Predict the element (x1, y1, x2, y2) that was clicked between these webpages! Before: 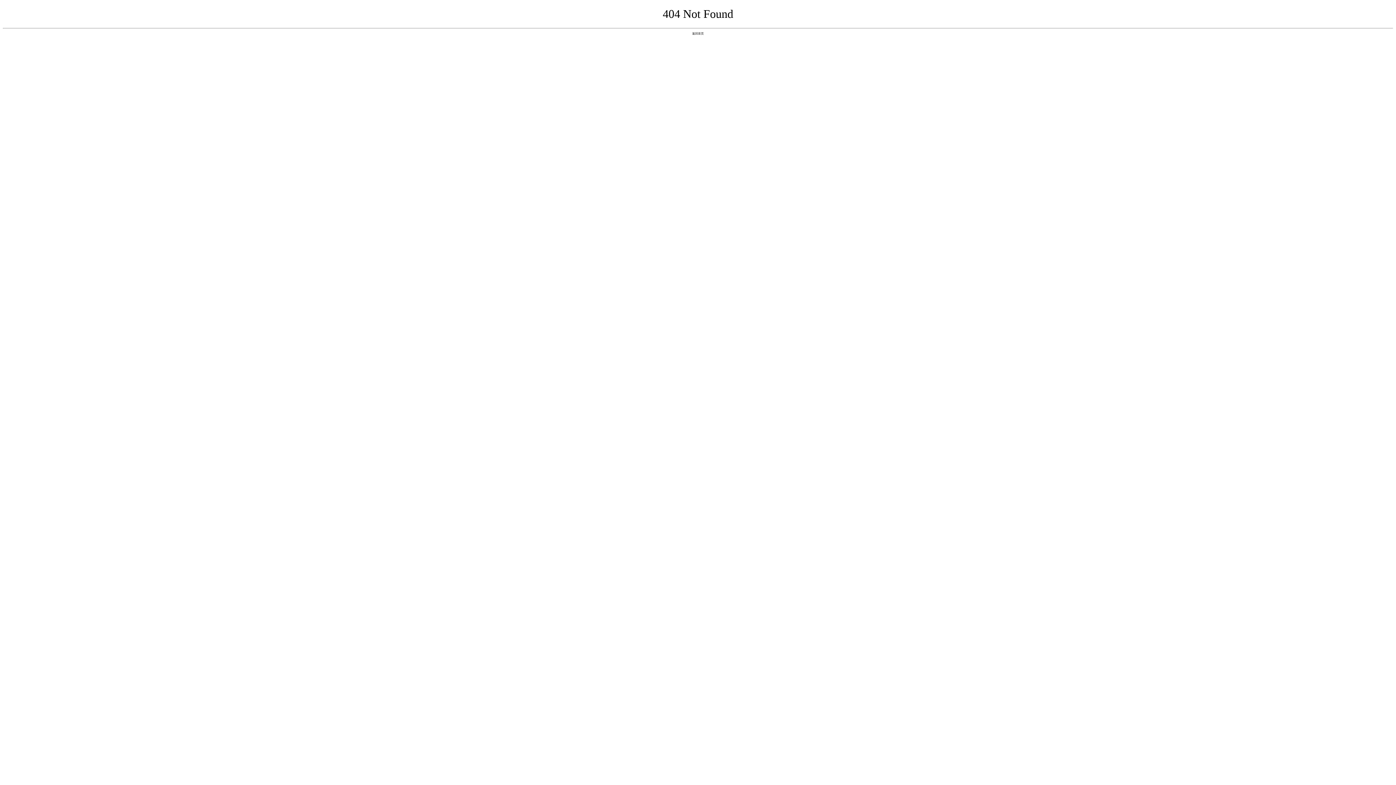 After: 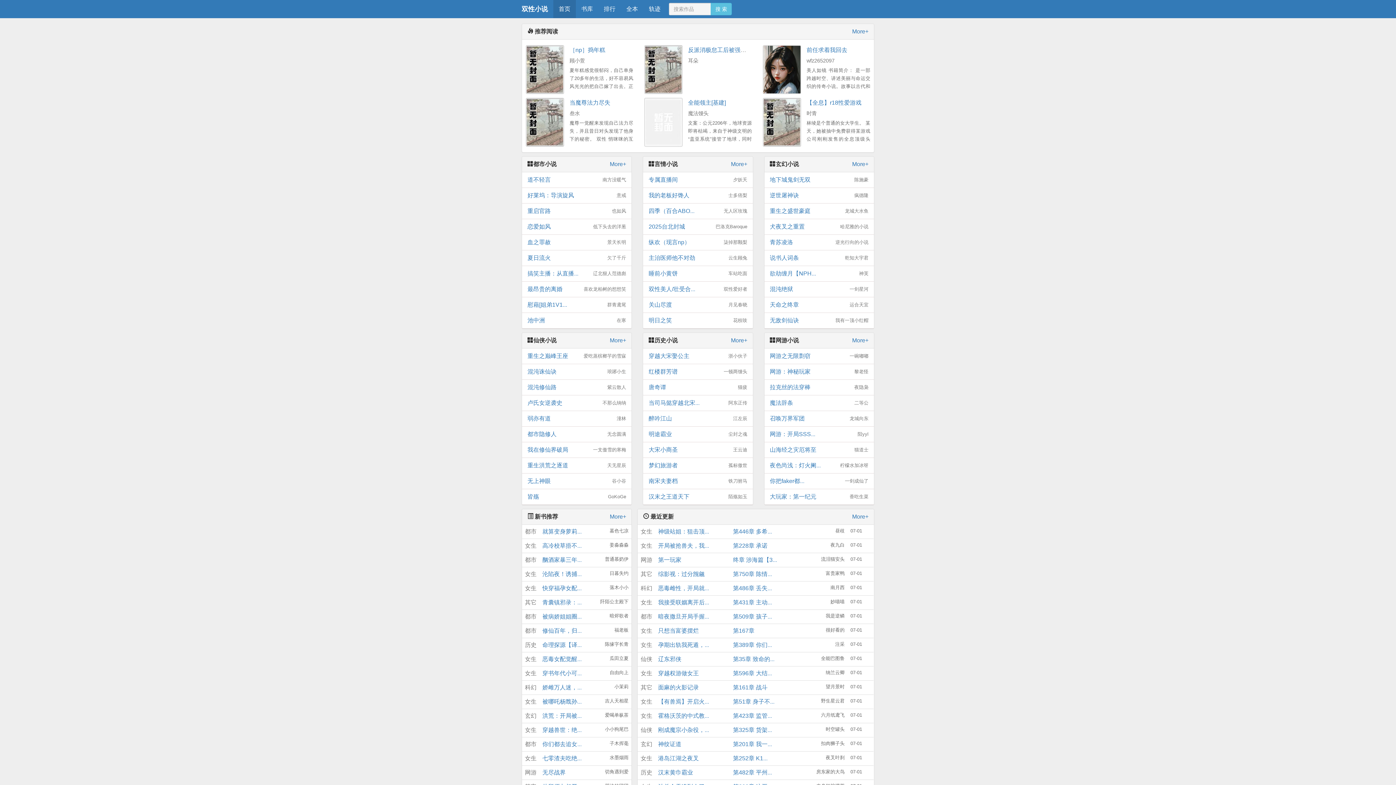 Action: label: 返回首页 bbox: (692, 31, 704, 35)